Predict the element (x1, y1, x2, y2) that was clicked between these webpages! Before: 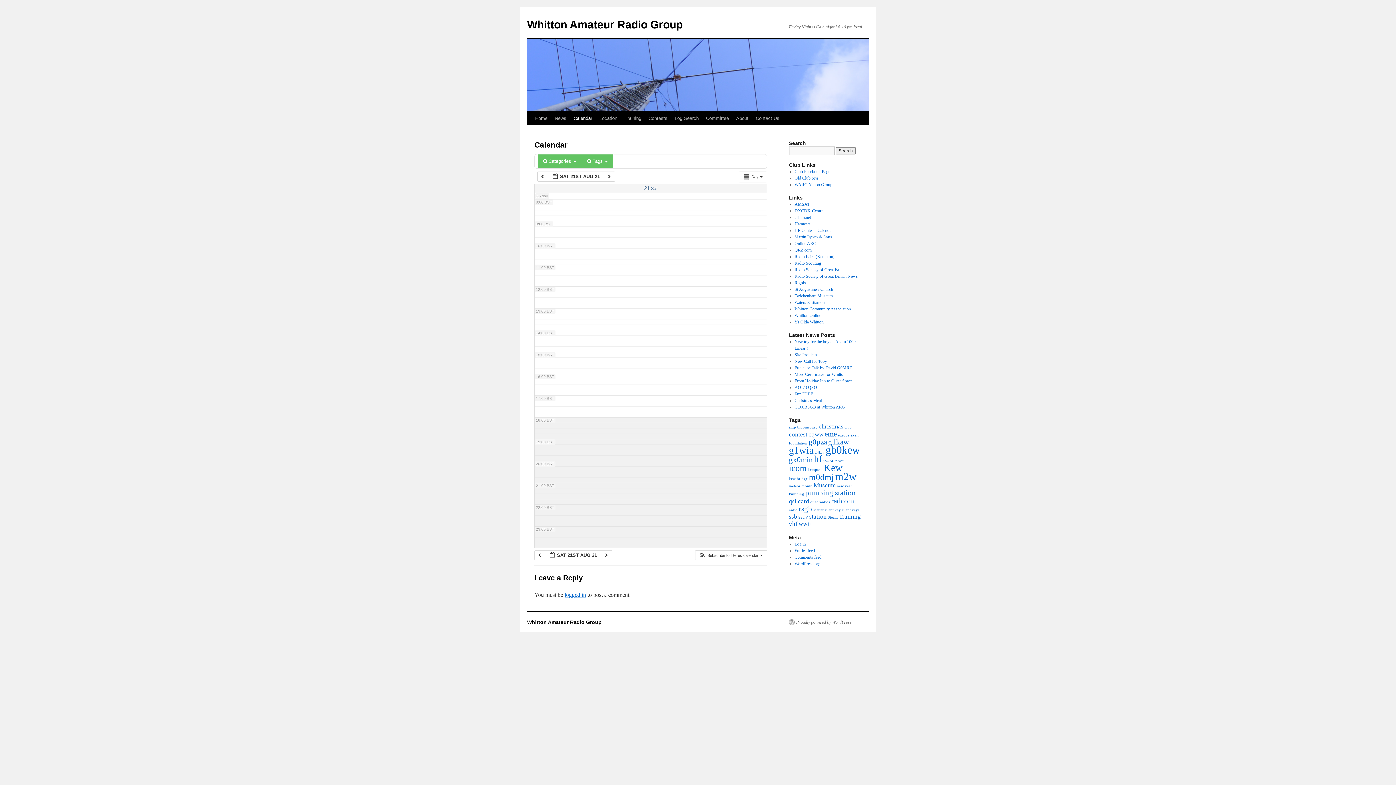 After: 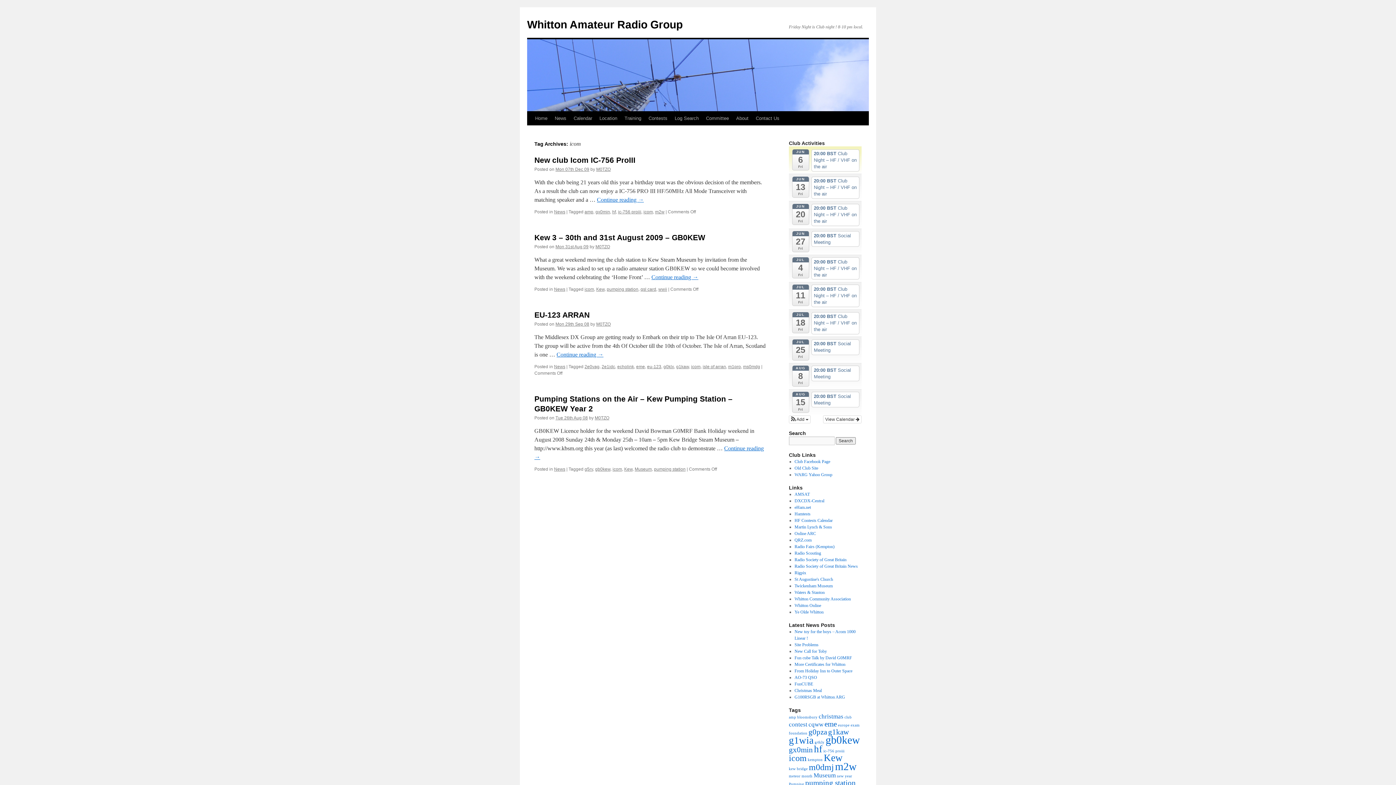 Action: bbox: (789, 463, 806, 473) label: icom (4 items)